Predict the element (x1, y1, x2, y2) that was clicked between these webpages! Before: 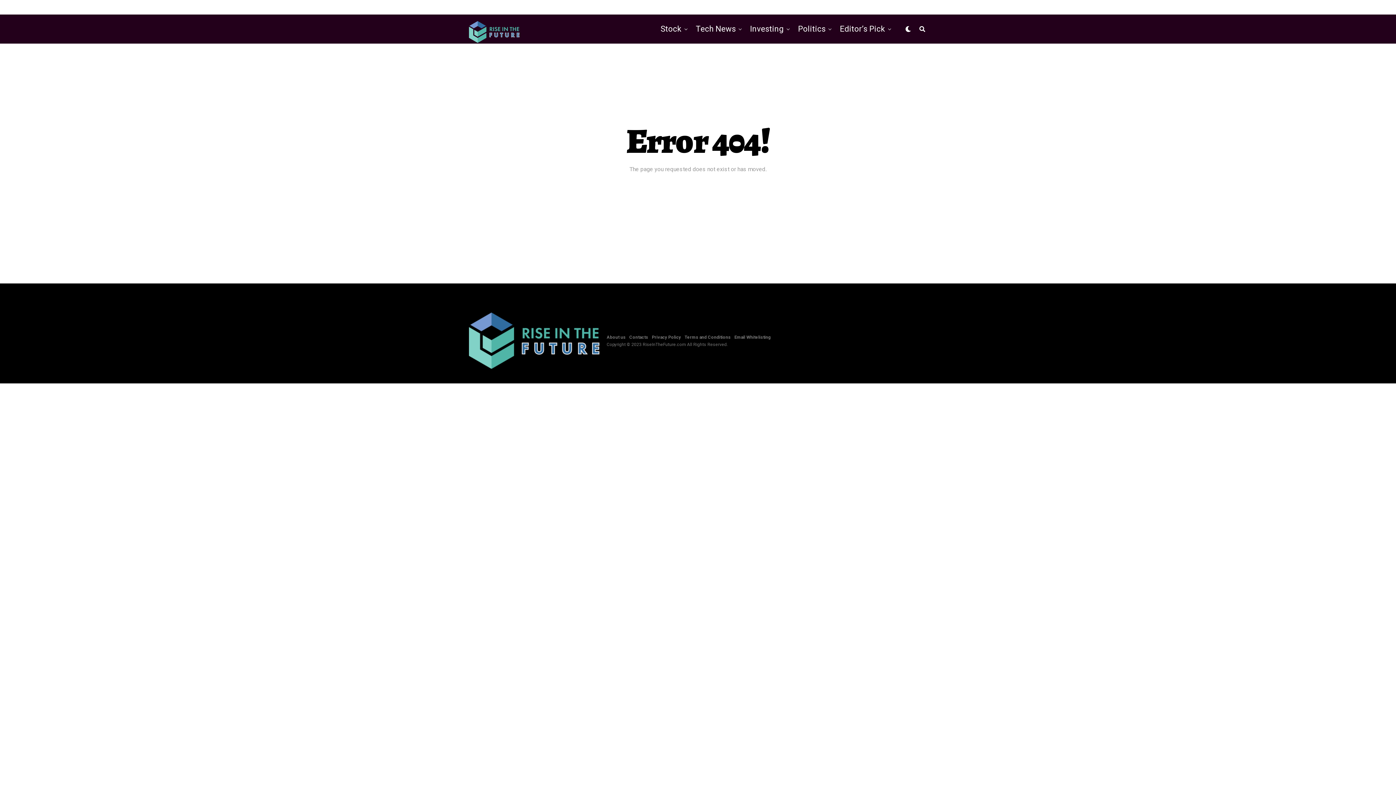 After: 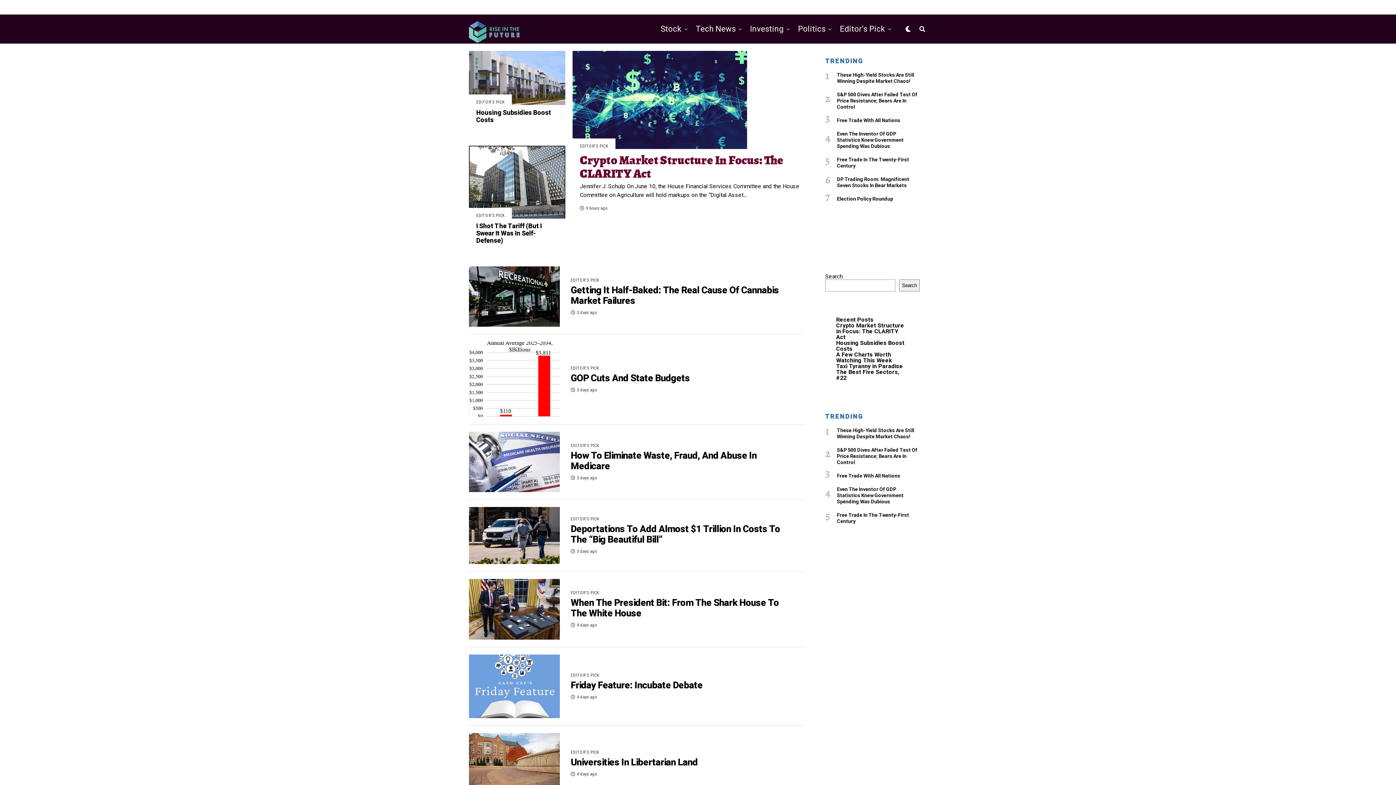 Action: bbox: (746, 14, 787, 43) label: Investing